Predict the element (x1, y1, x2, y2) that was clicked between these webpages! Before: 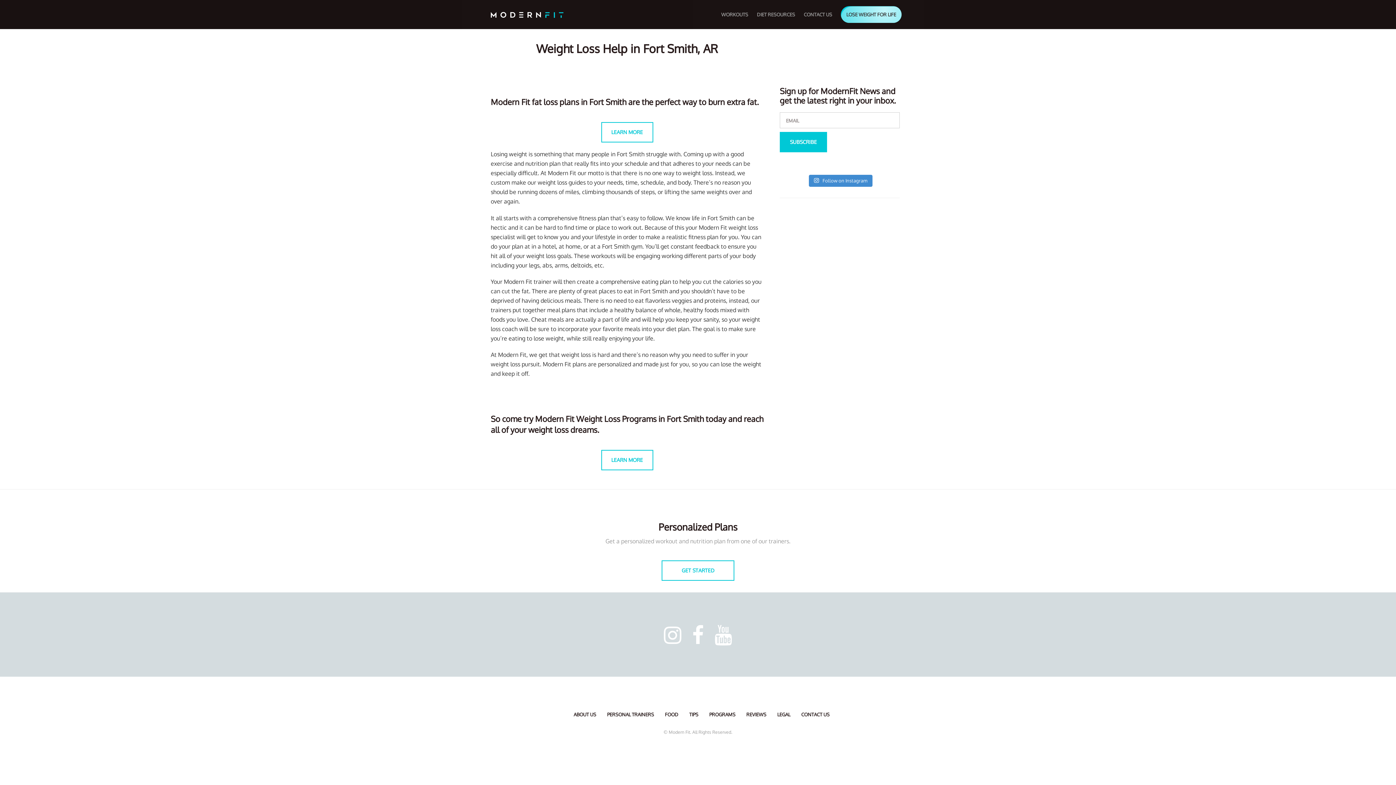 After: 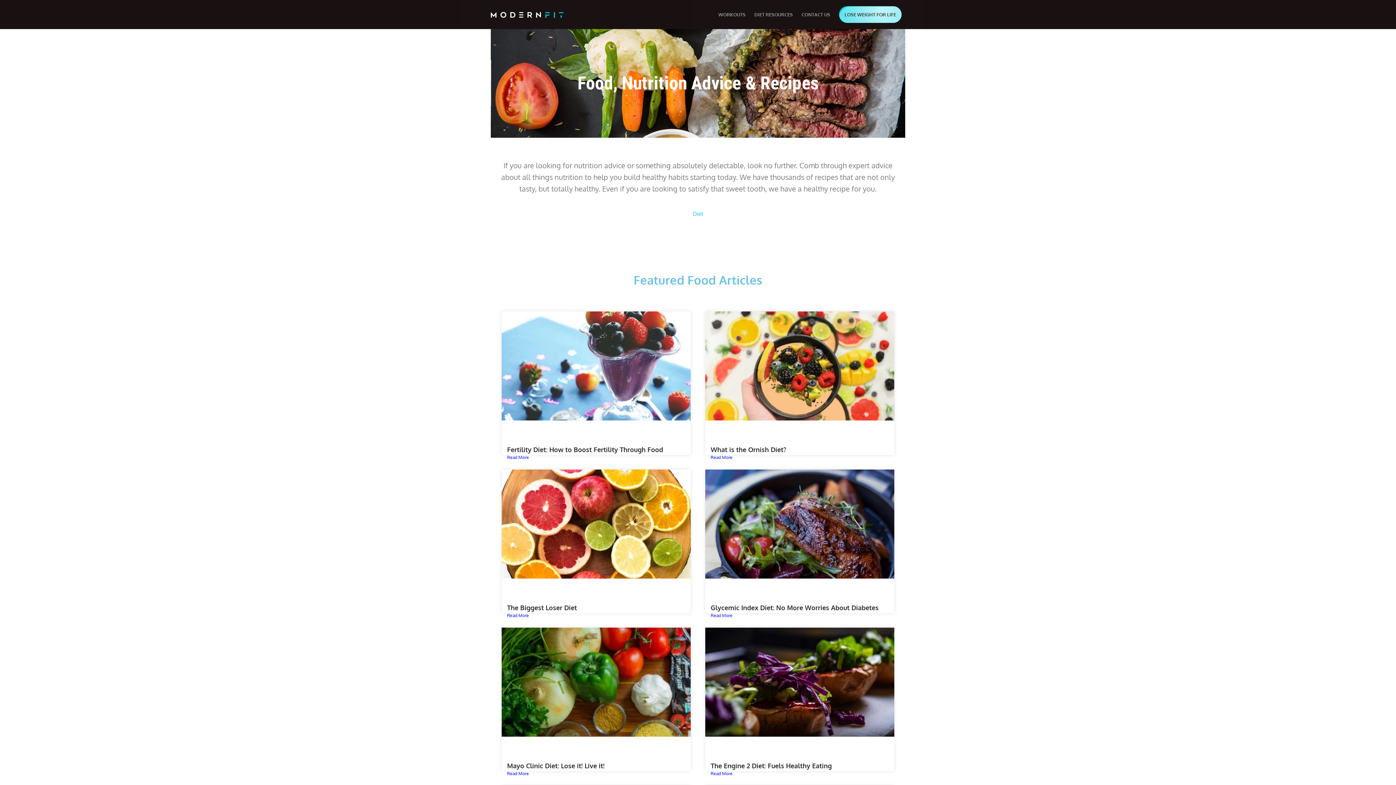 Action: bbox: (665, 712, 678, 717) label: FOOD